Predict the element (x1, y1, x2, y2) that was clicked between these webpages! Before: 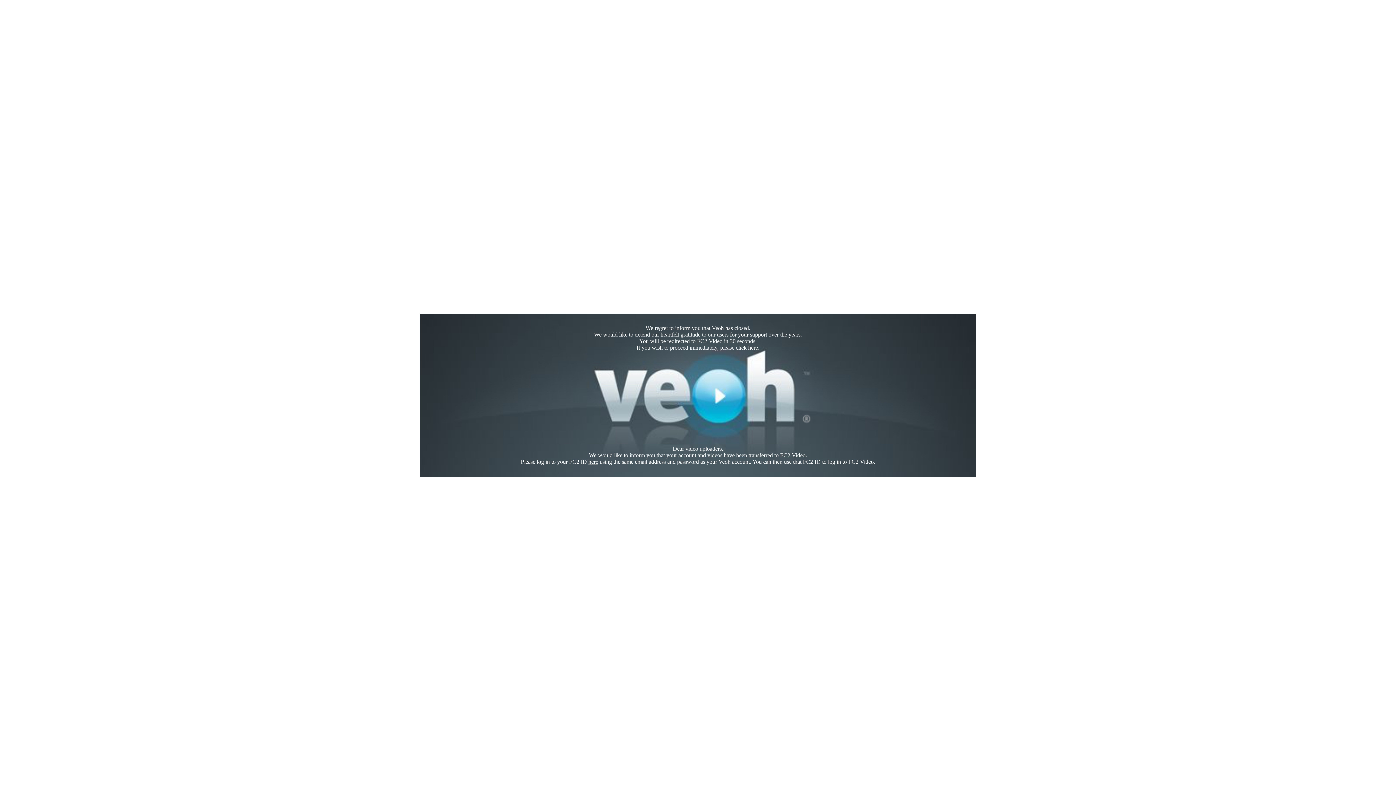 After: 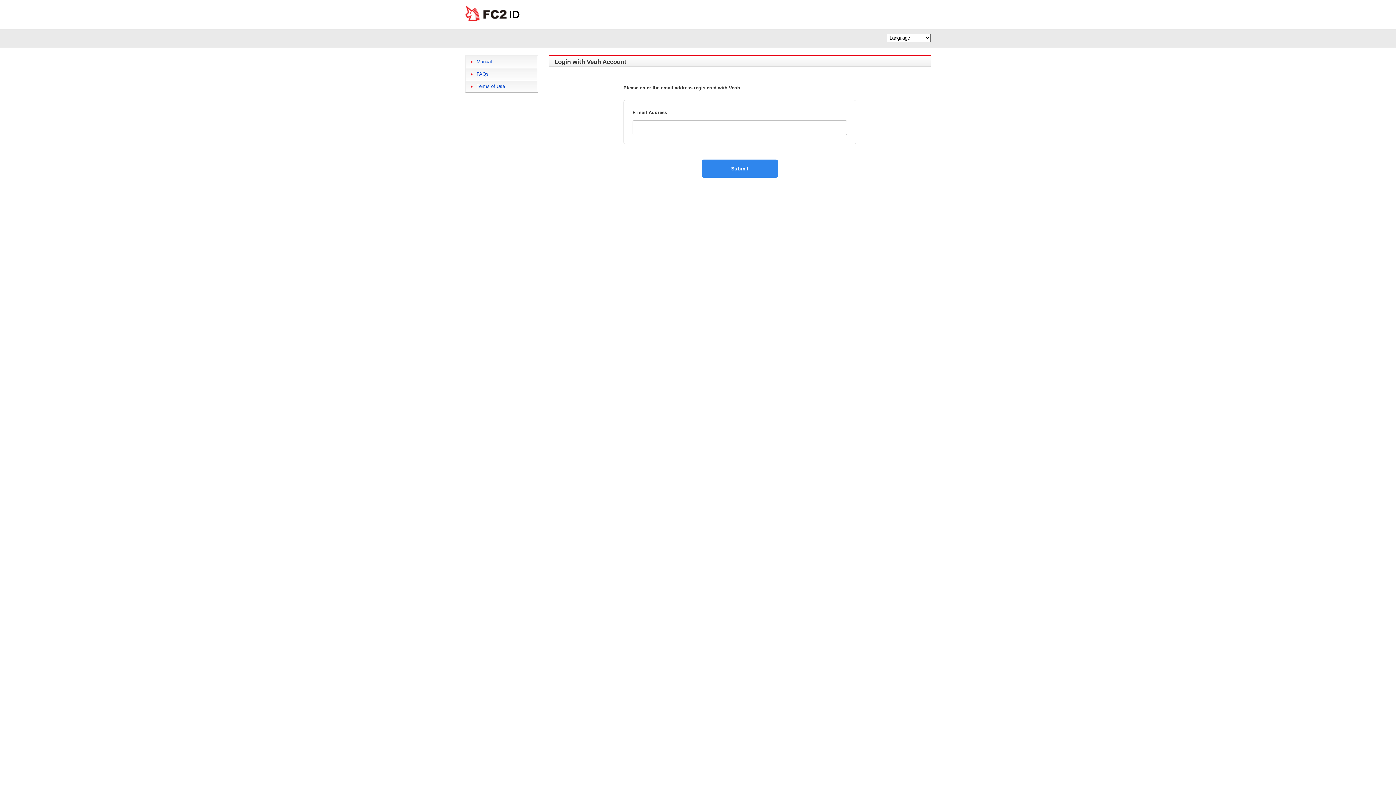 Action: bbox: (588, 458, 598, 465) label: here